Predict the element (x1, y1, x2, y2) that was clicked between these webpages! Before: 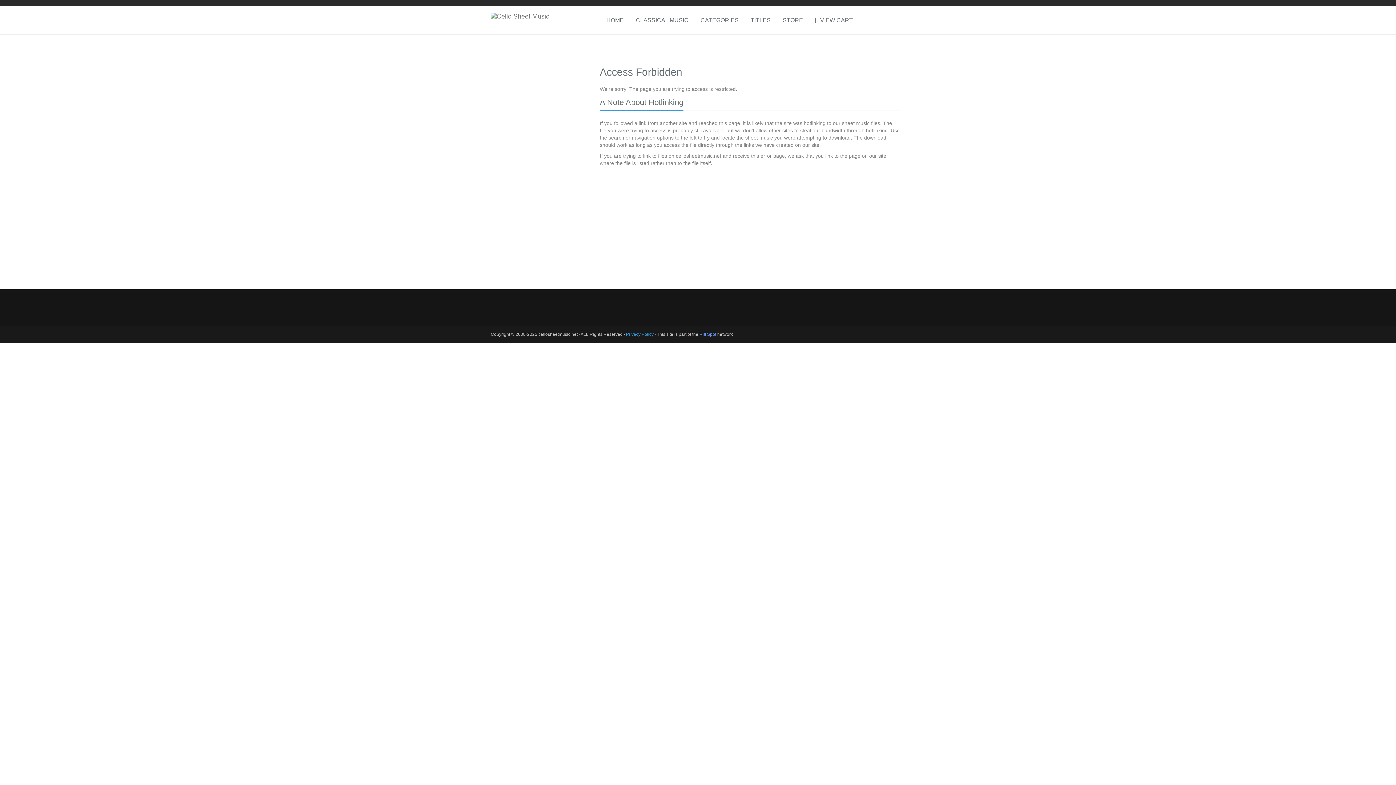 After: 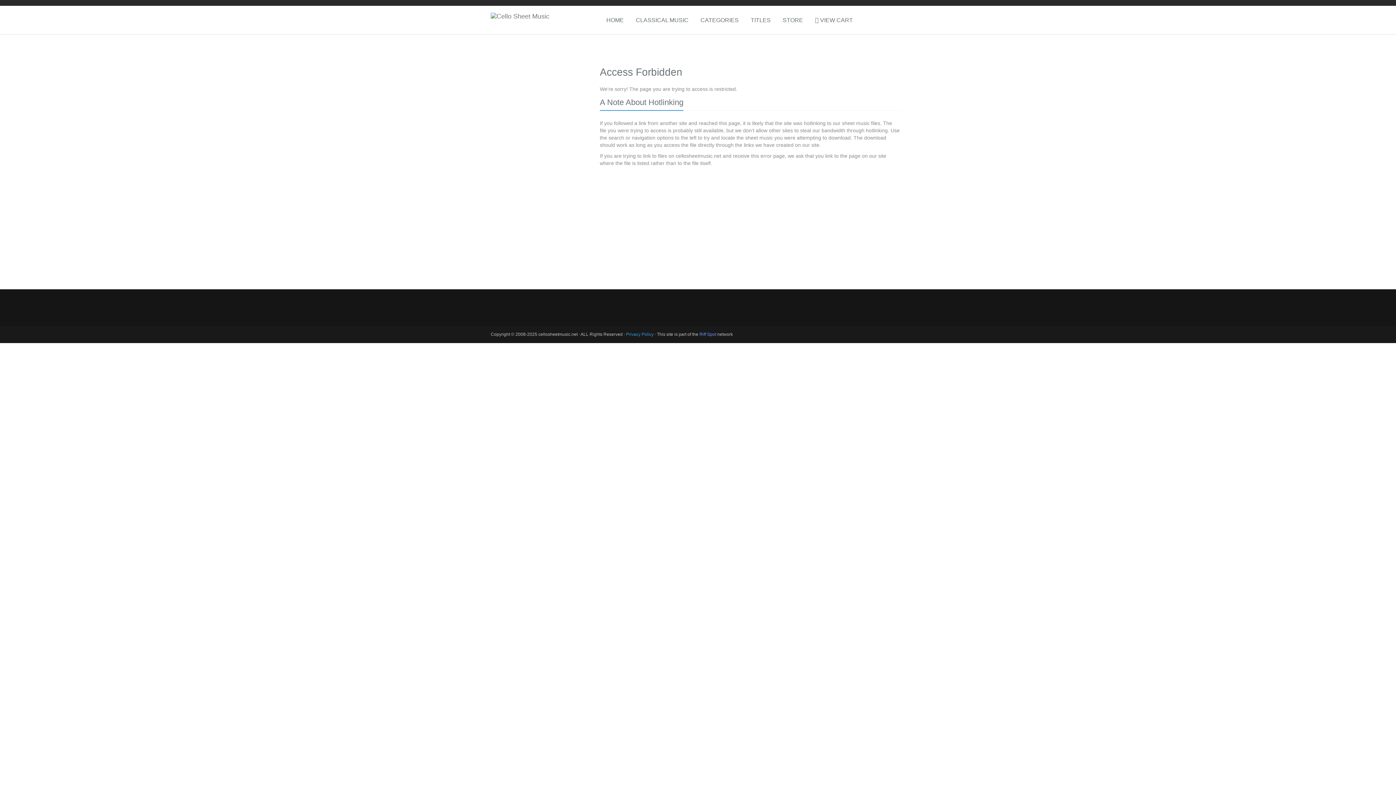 Action: bbox: (600, 5, 629, 34) label: HOME